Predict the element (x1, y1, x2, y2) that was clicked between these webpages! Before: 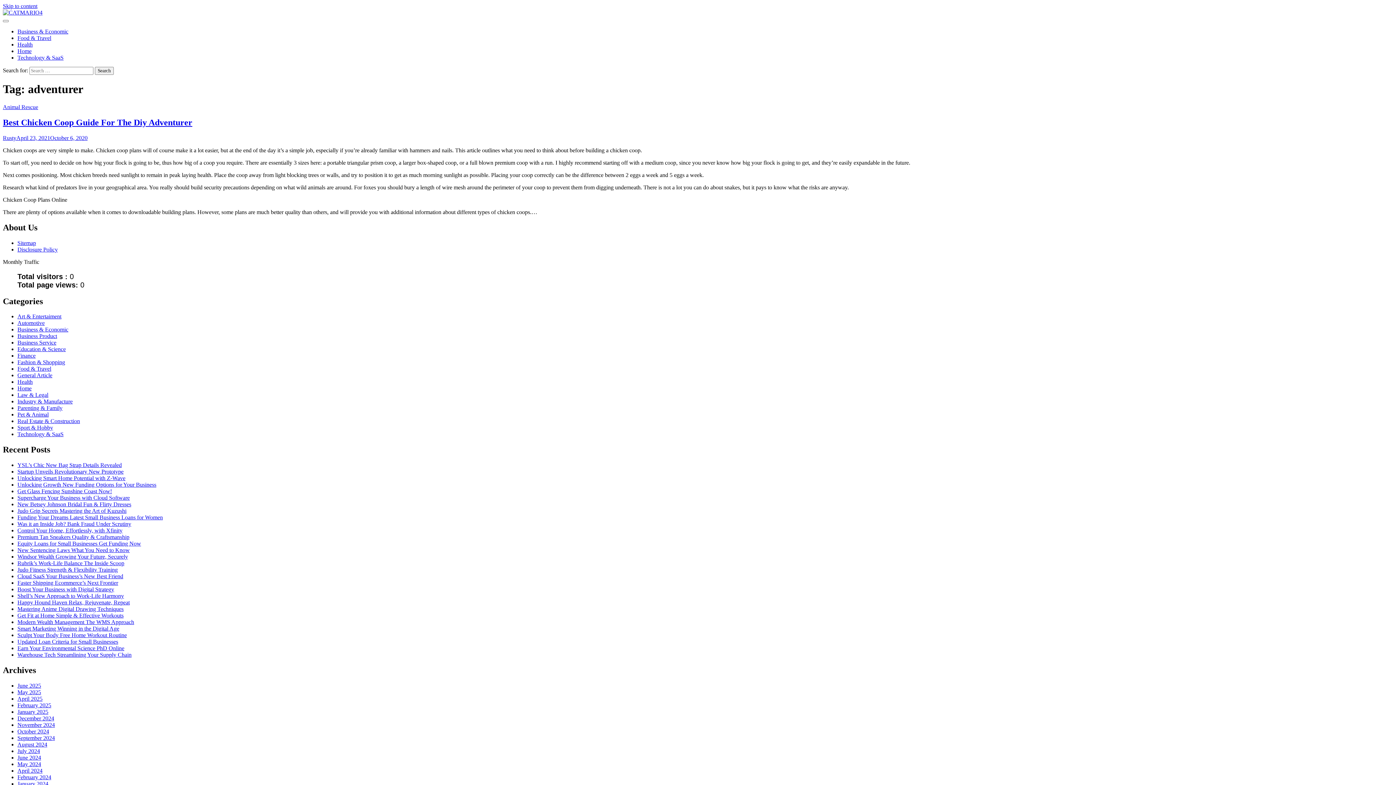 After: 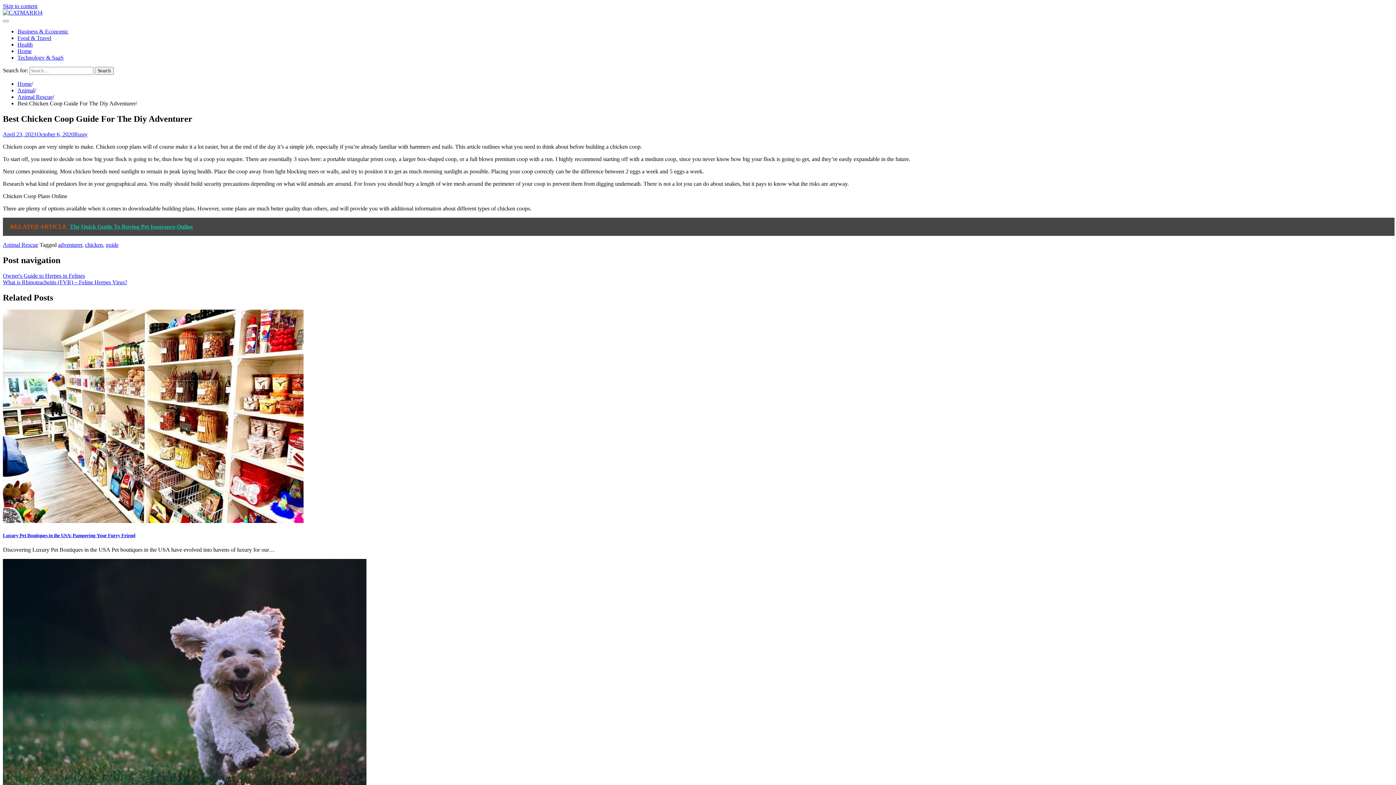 Action: label: April 23, 2021October 6, 2020 bbox: (16, 134, 87, 140)